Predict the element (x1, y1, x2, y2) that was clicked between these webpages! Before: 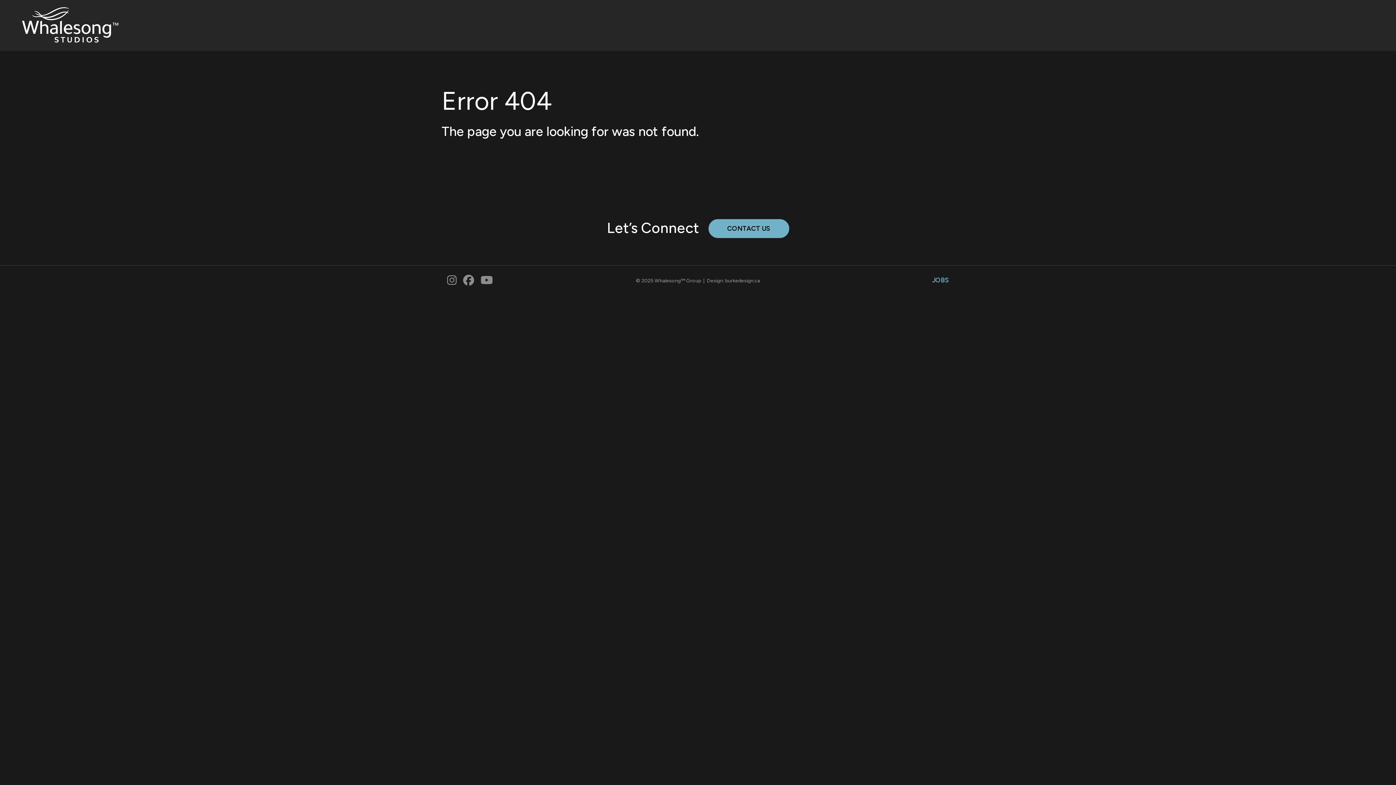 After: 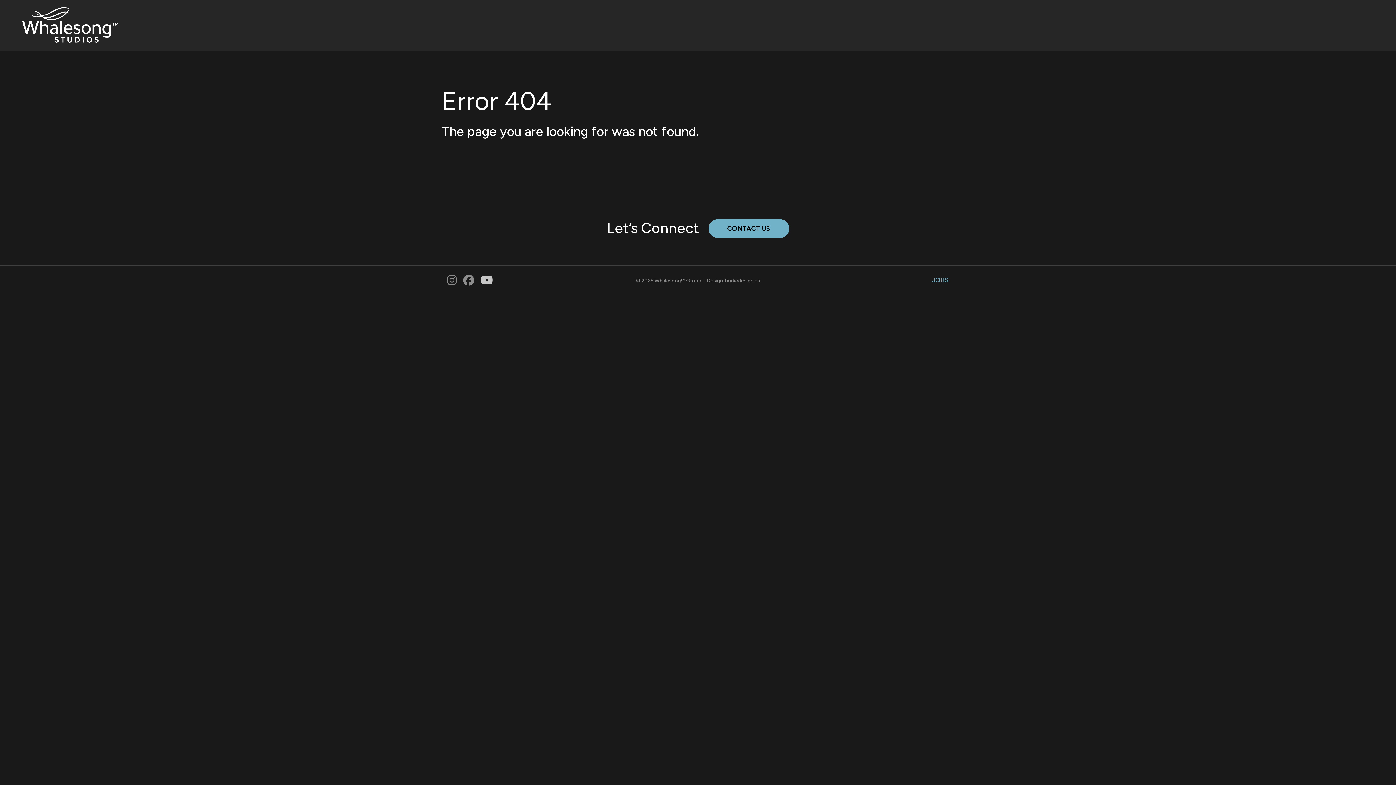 Action: bbox: (480, 279, 498, 285)